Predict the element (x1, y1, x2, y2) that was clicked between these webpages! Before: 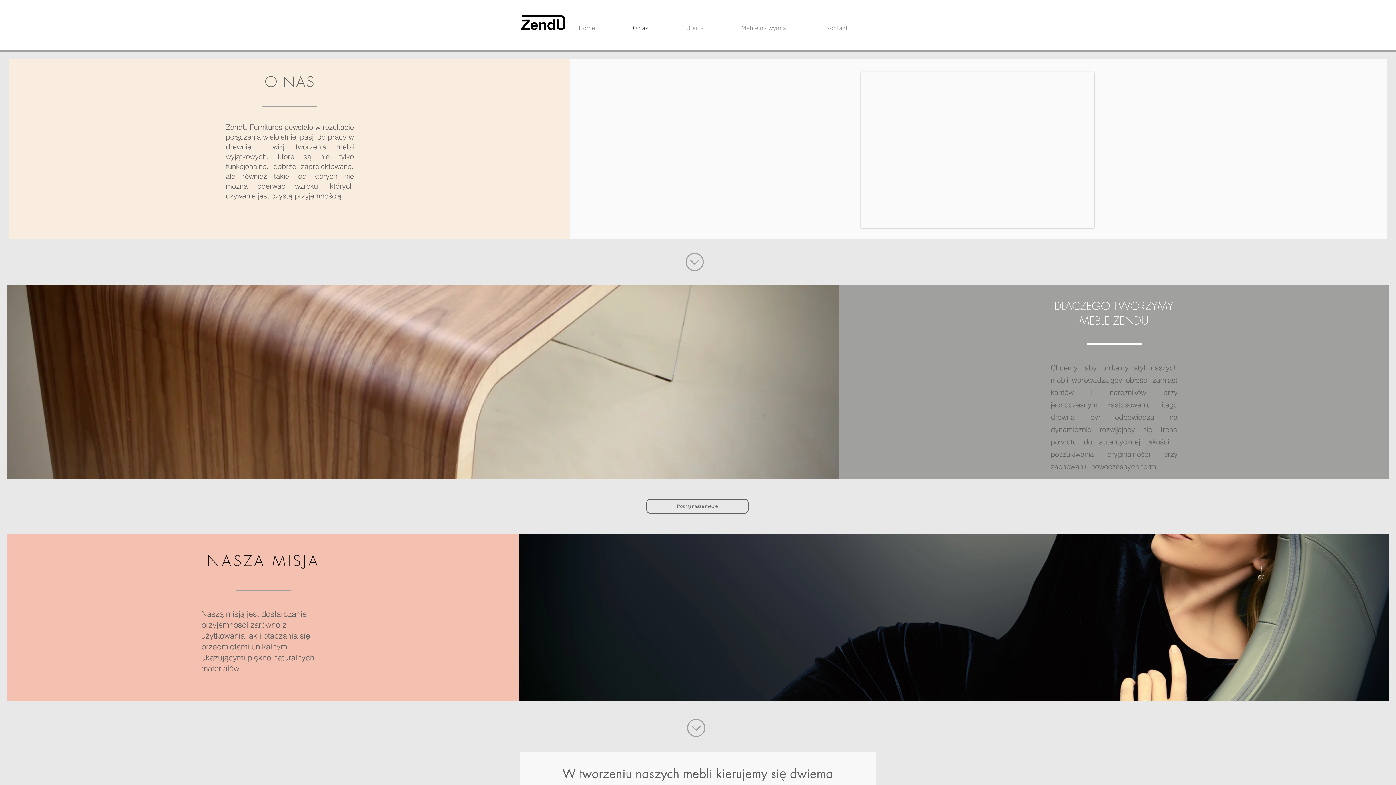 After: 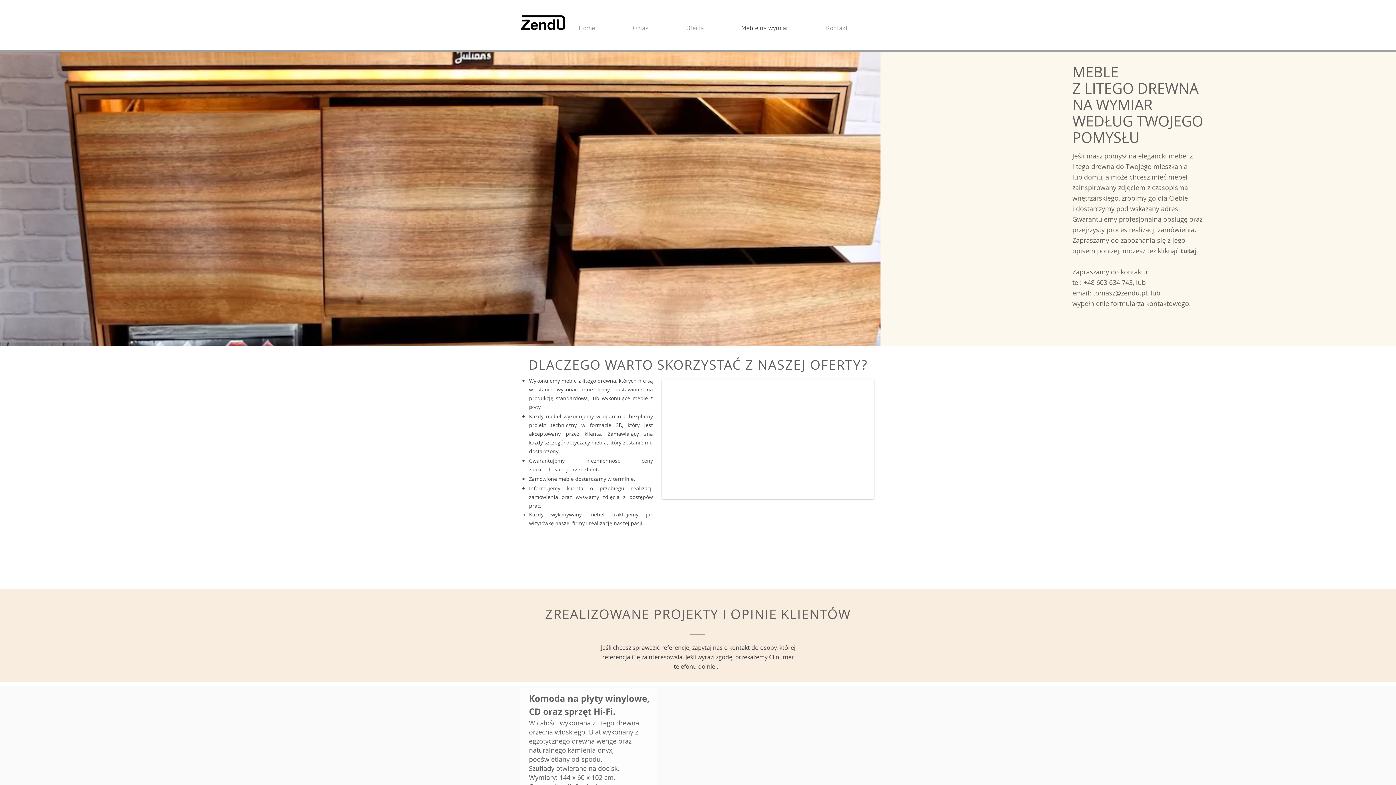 Action: bbox: (736, 23, 820, 33) label: Meble na wymiar